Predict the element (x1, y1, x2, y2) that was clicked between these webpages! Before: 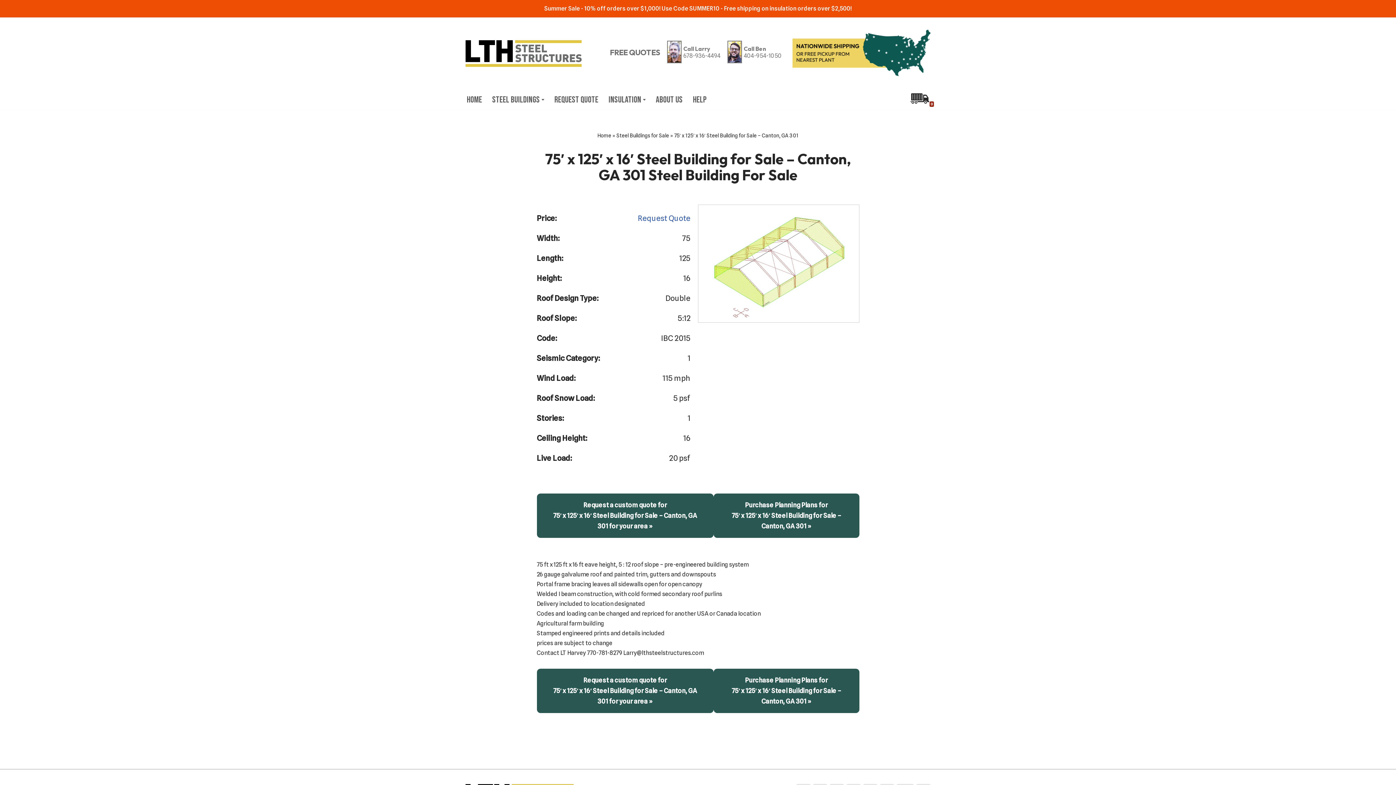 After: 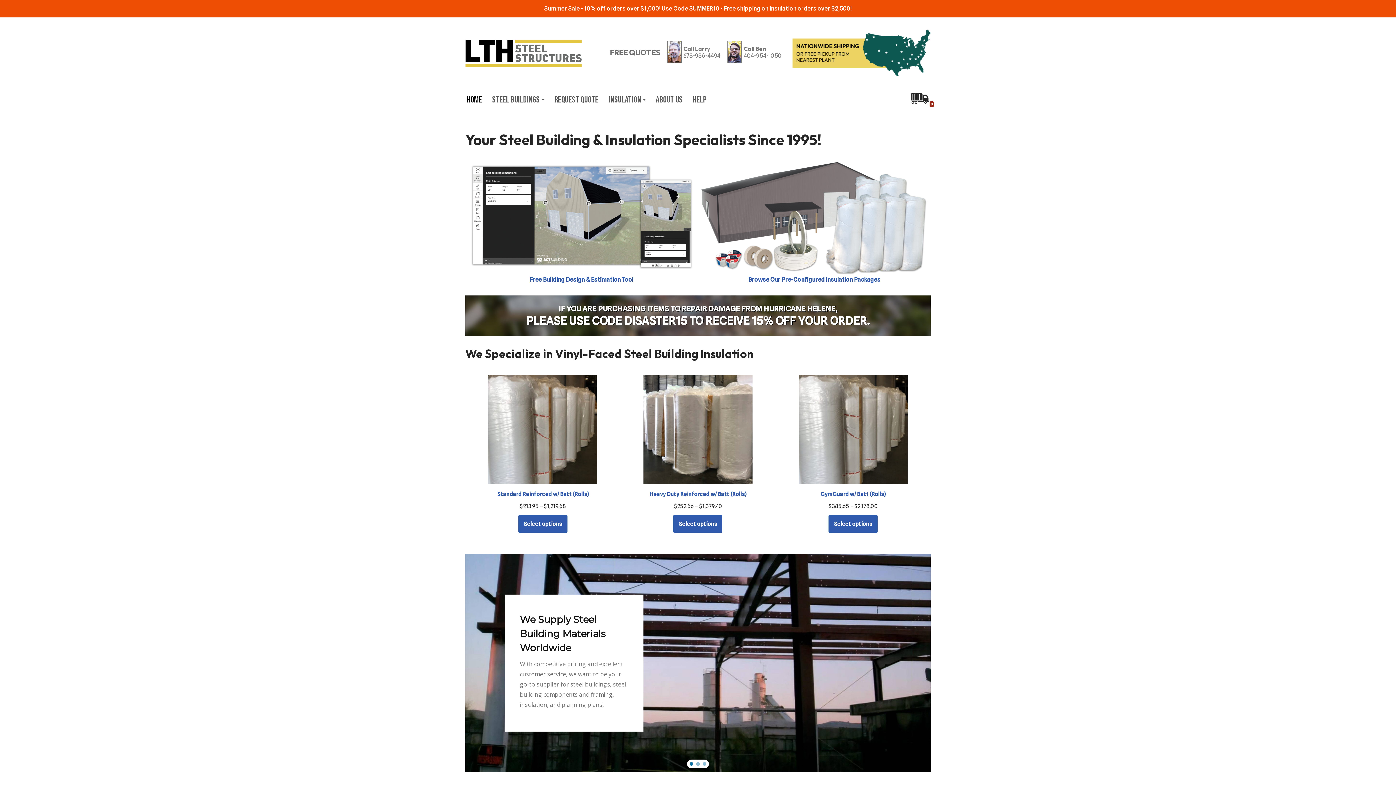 Action: bbox: (465, 40, 581, 66) label: LTH Steel Structures Your Pre-engineered Steel Building Specialist since 1995